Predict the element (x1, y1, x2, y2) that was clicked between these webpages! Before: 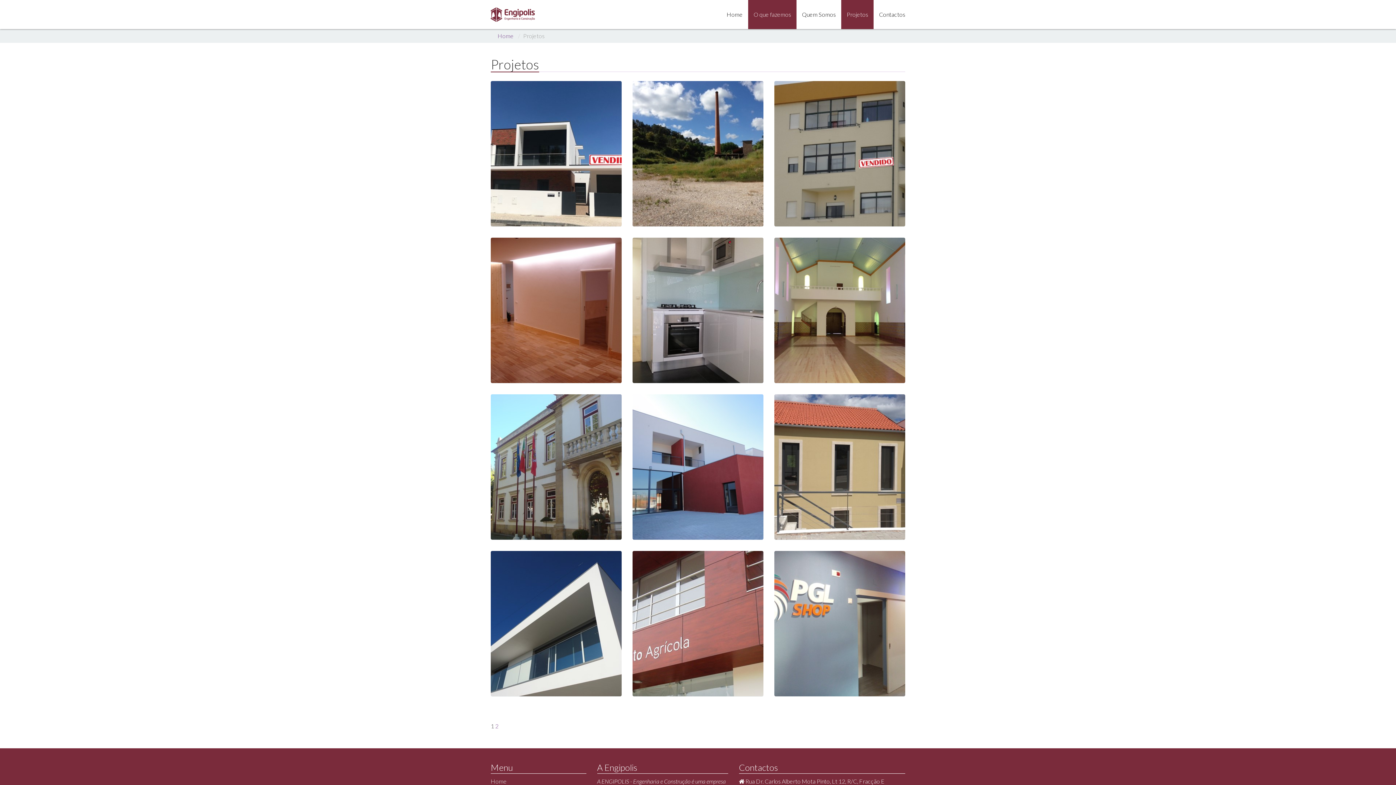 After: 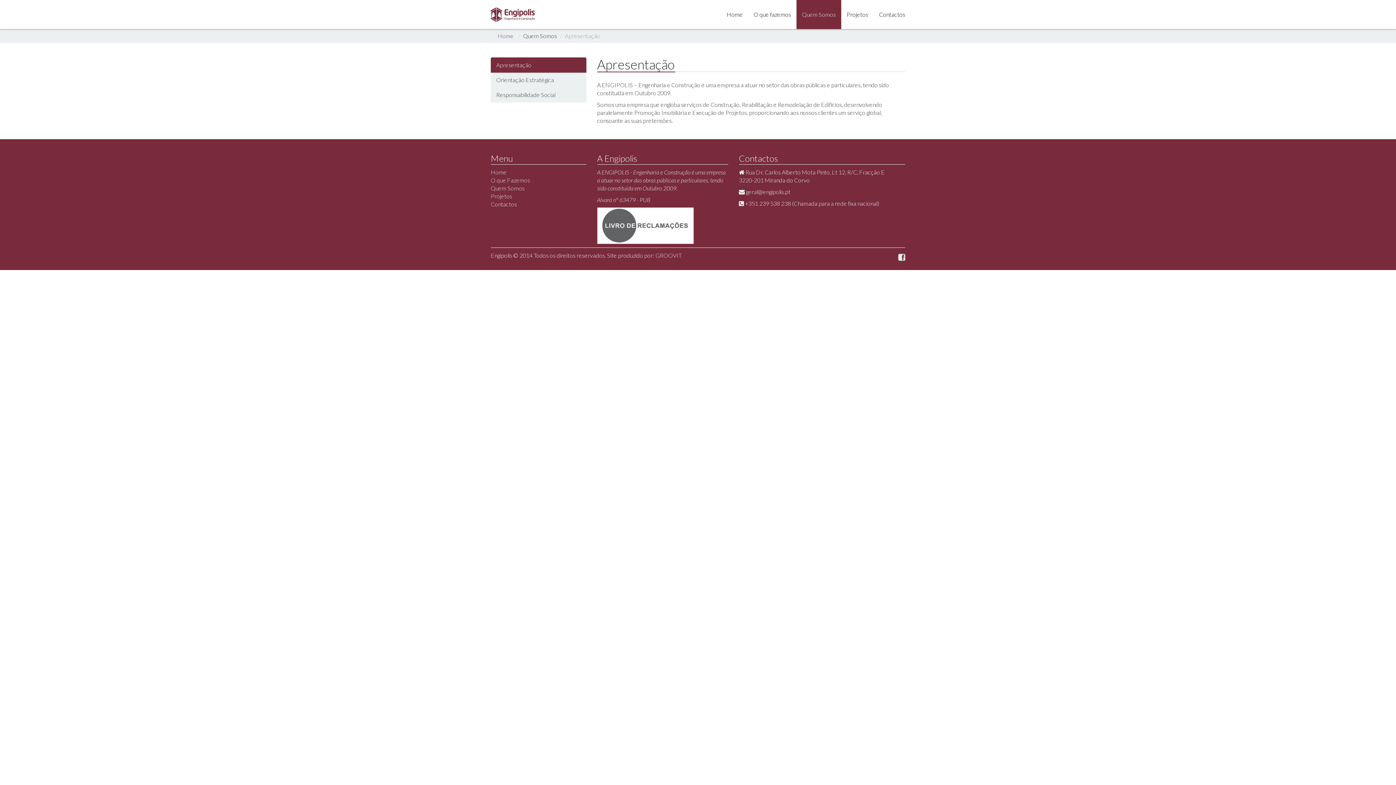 Action: label: Quem Somos bbox: (796, 0, 841, 29)